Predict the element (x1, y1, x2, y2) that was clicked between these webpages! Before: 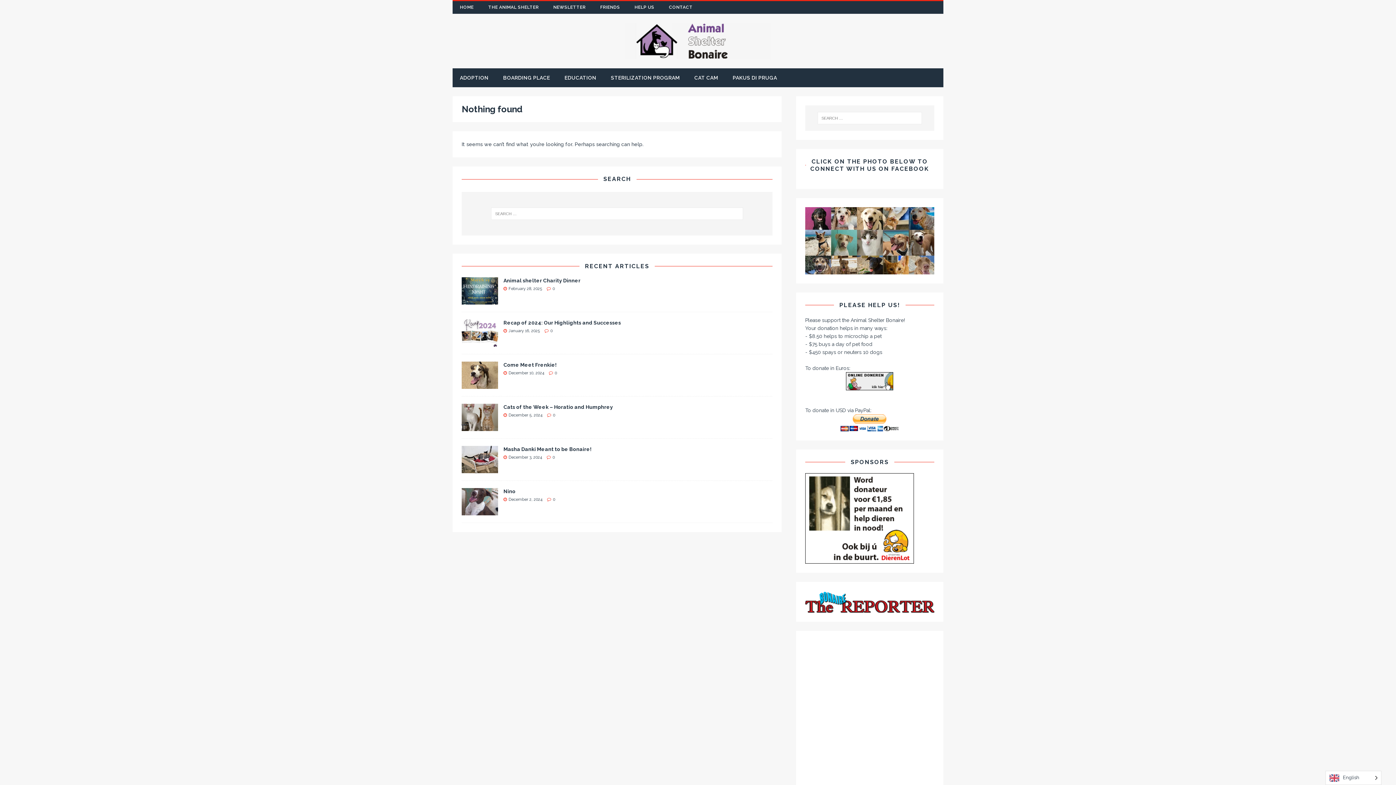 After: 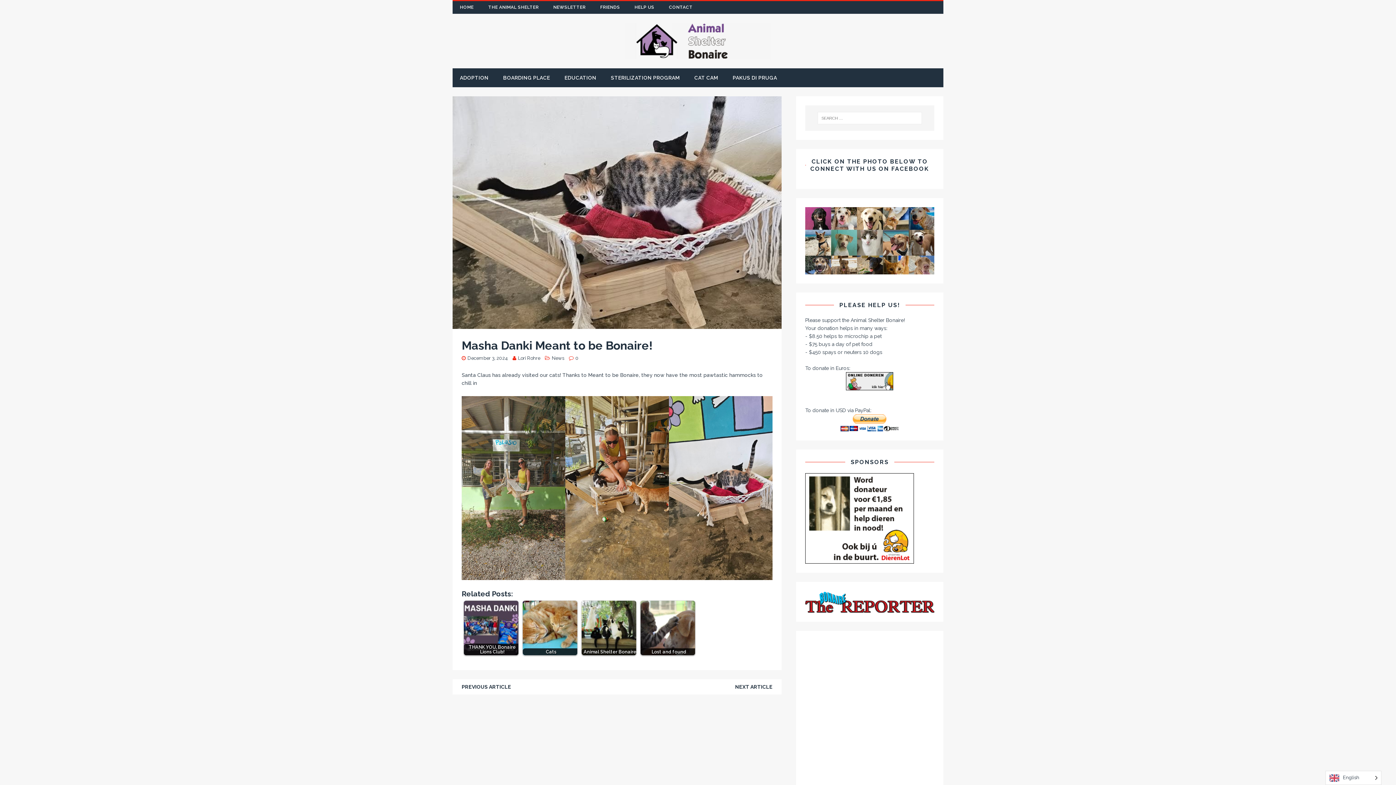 Action: bbox: (461, 466, 498, 472)